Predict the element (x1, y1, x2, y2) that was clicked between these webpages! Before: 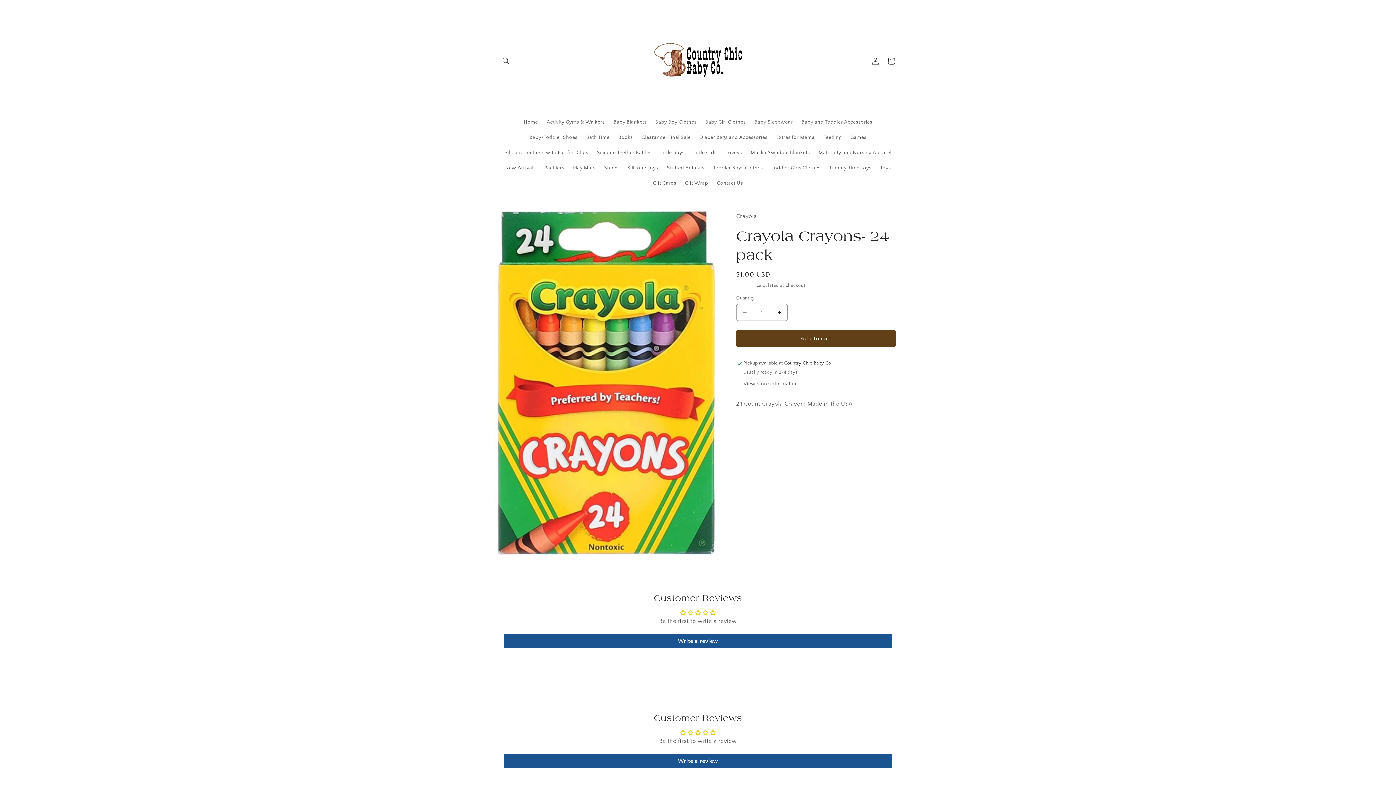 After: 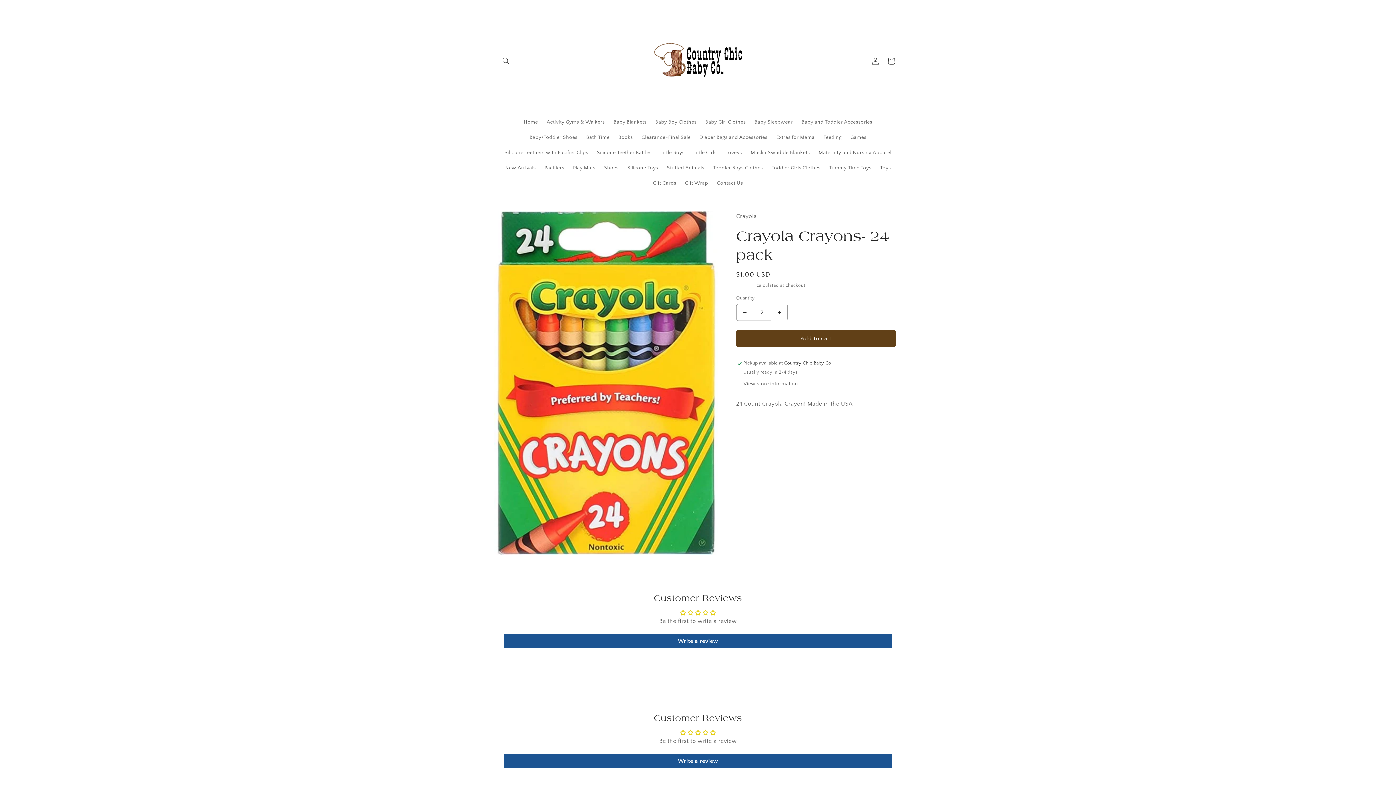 Action: bbox: (771, 304, 787, 321) label: Increase quantity for Crayola Crayons- 24 pack